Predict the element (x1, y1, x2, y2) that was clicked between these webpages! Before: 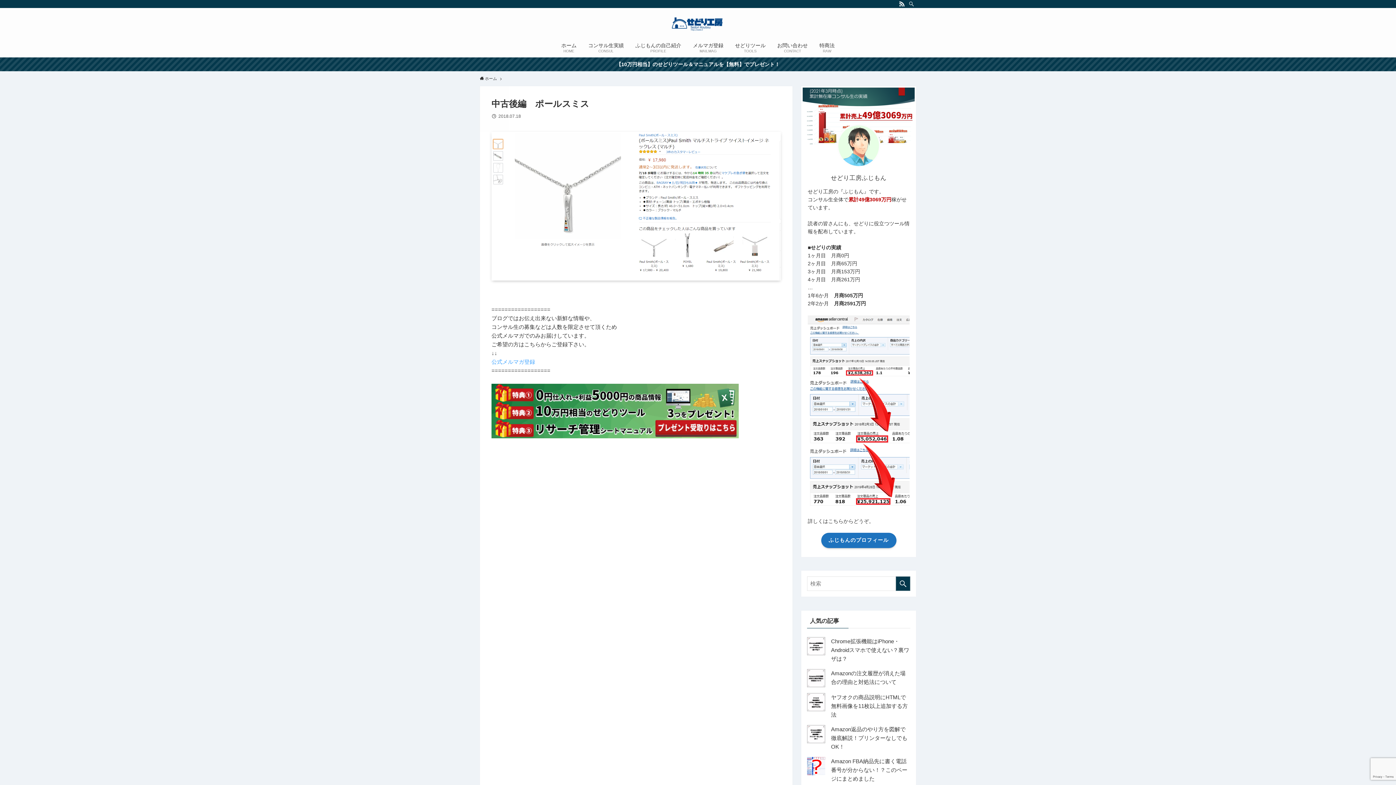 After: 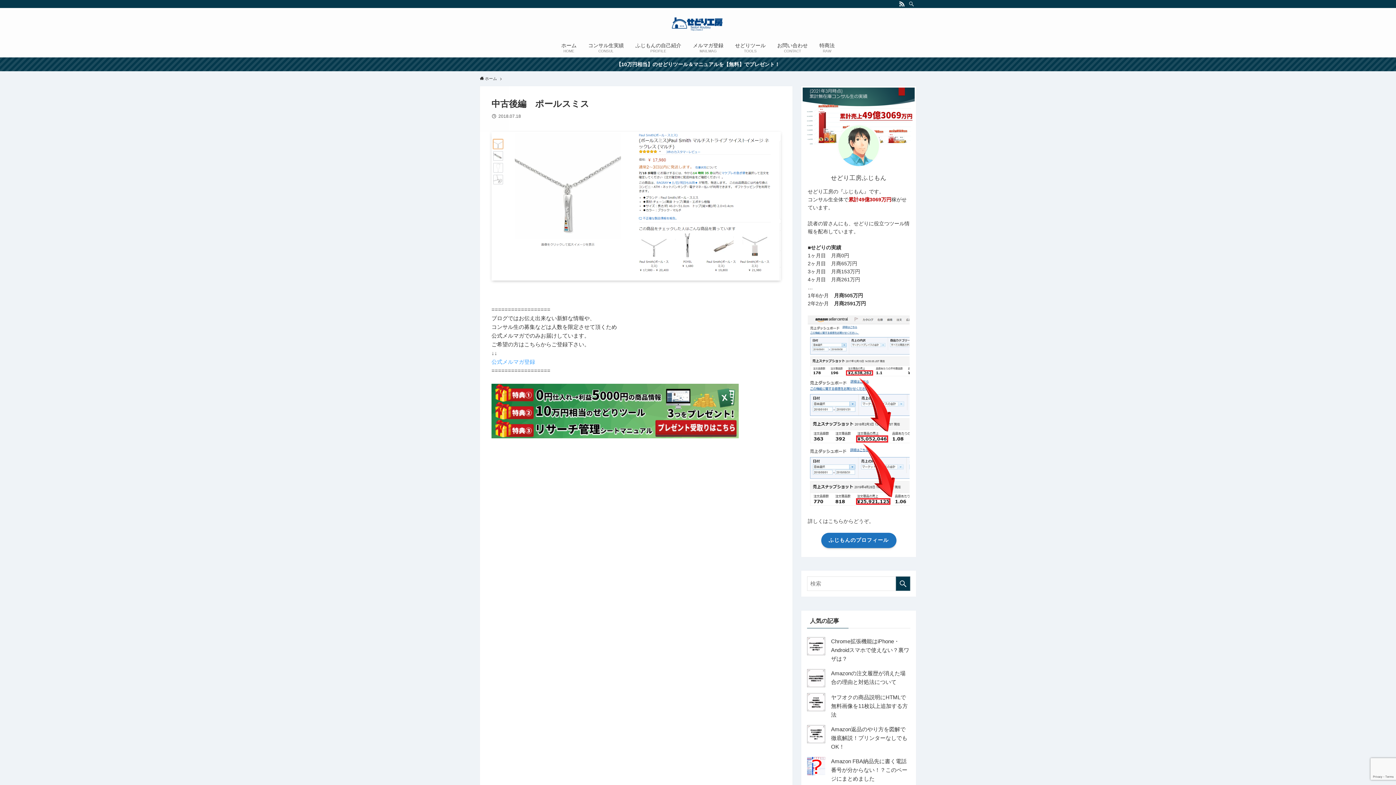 Action: label: rss bbox: (897, 0, 906, 8)